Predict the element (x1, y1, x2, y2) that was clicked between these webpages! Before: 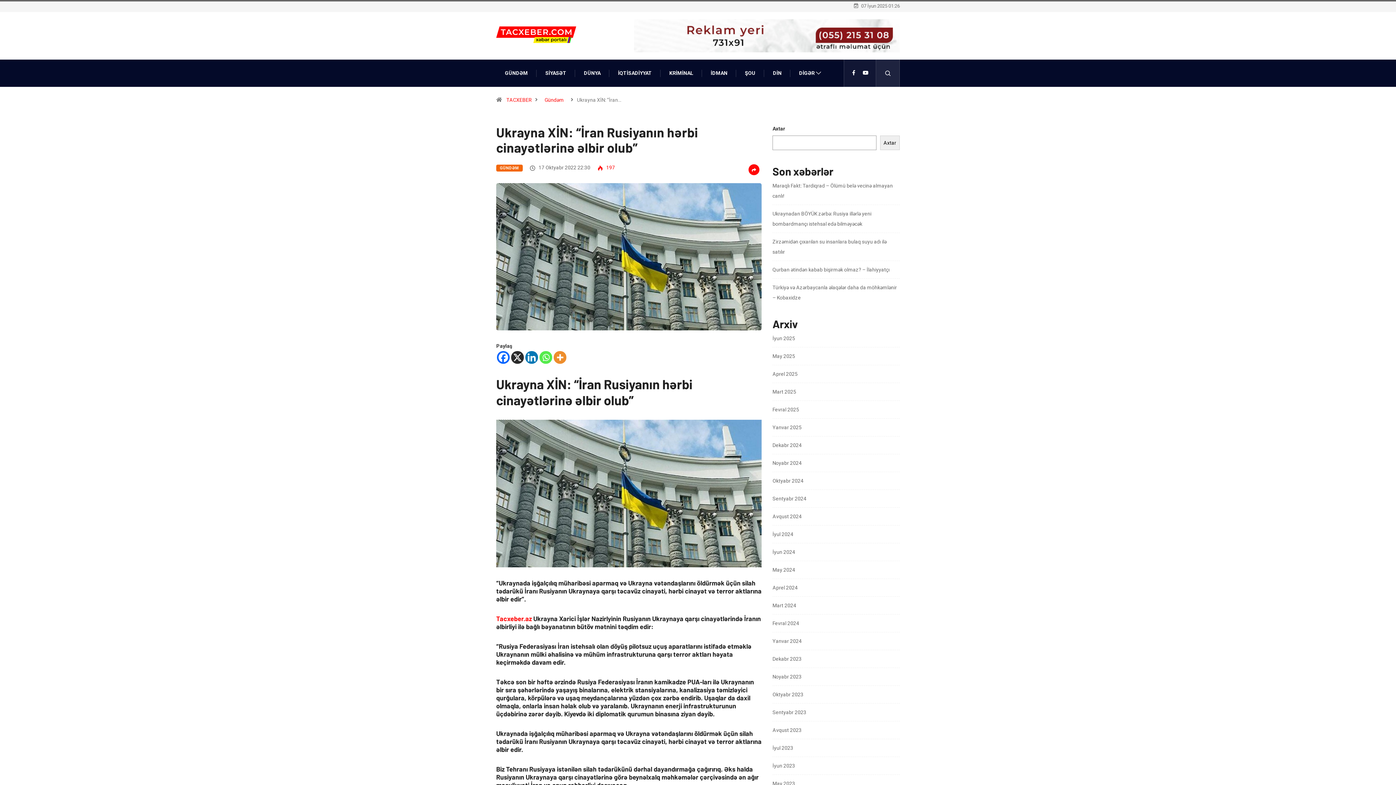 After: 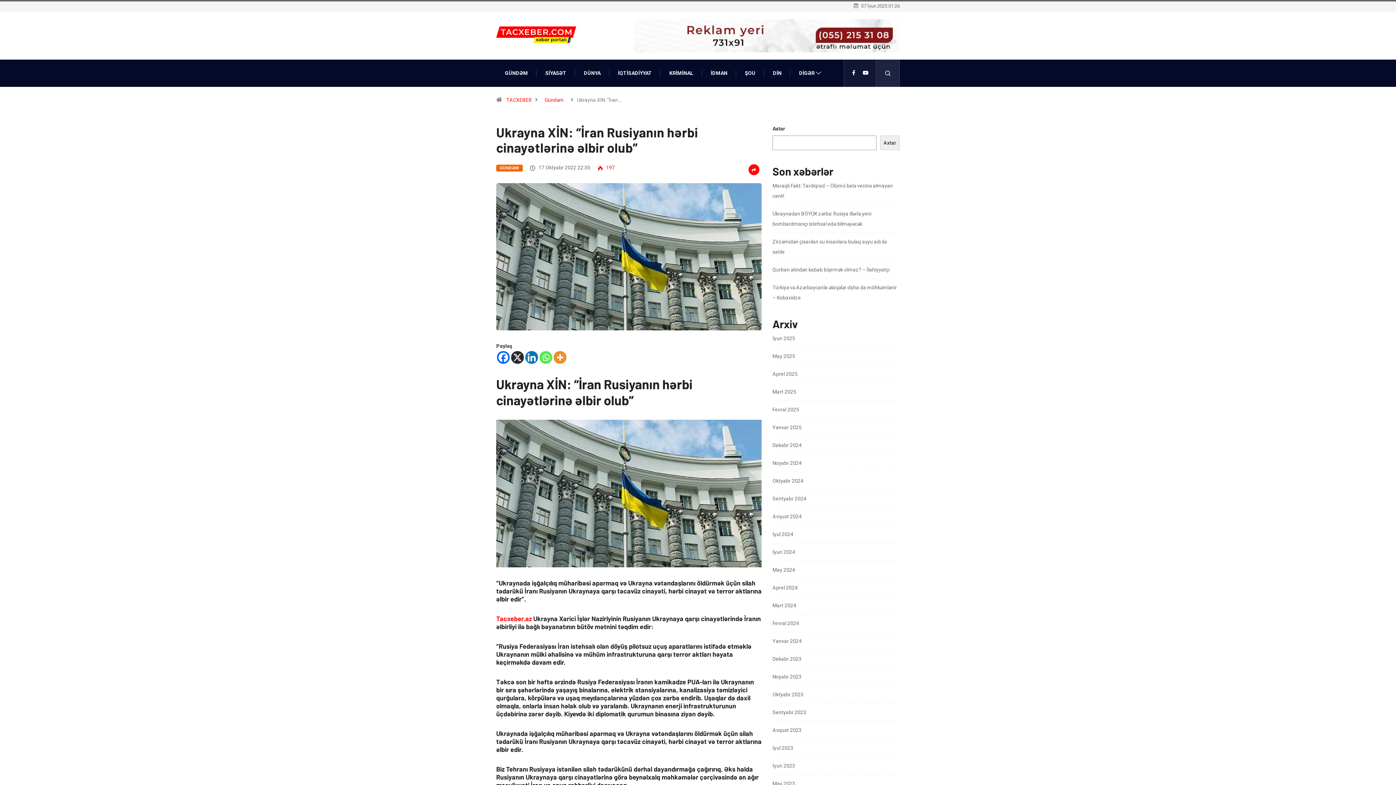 Action: bbox: (539, 351, 552, 364) label: Whatsapp